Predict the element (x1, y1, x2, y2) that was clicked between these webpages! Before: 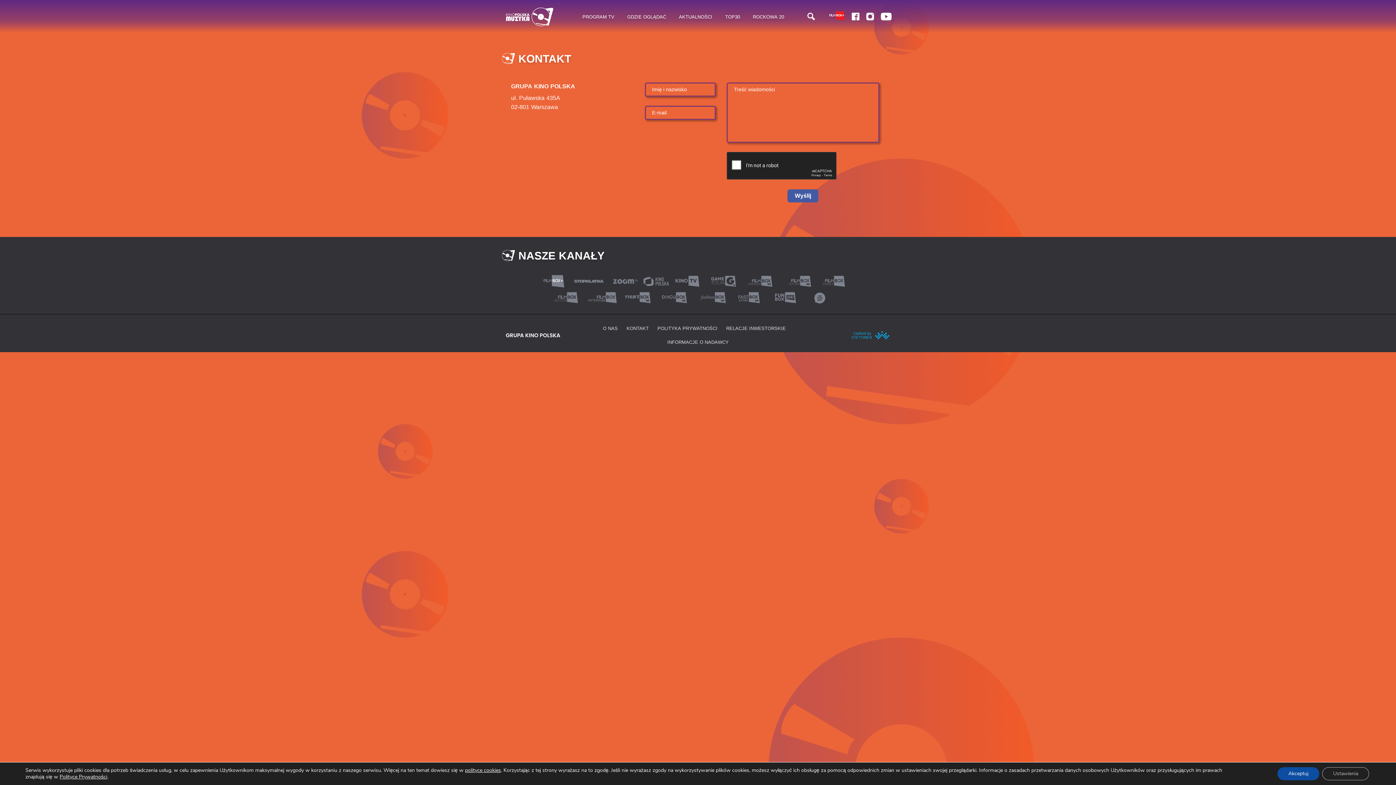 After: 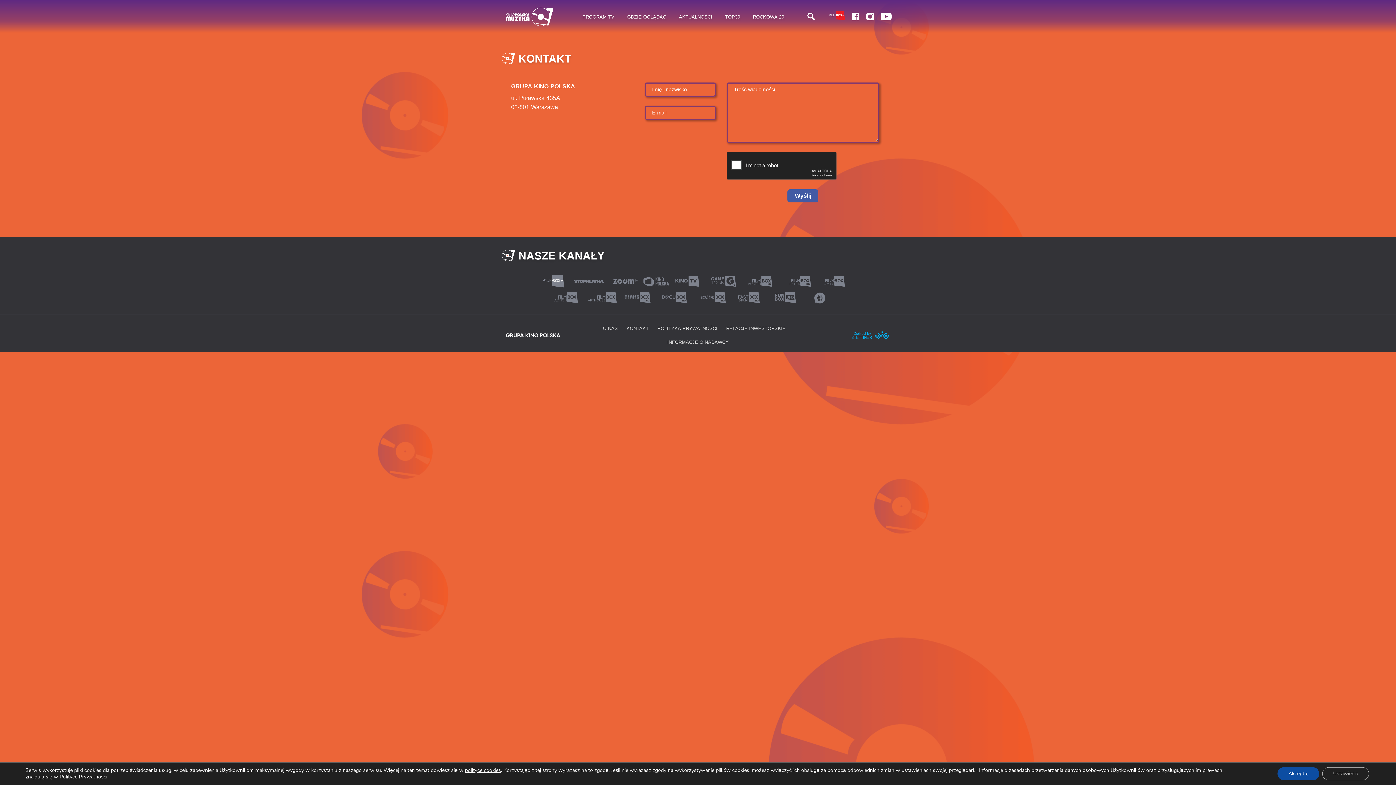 Action: bbox: (620, 293, 656, 300)